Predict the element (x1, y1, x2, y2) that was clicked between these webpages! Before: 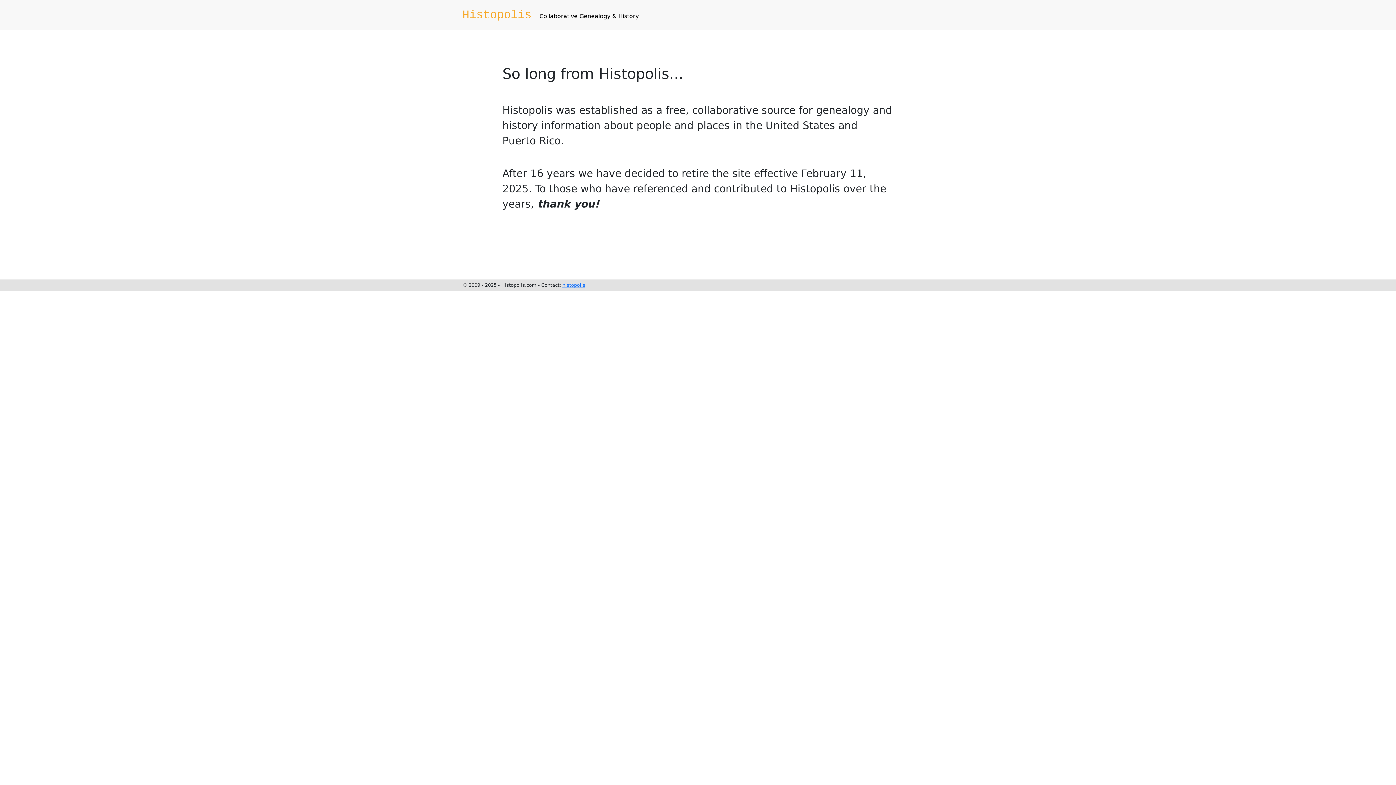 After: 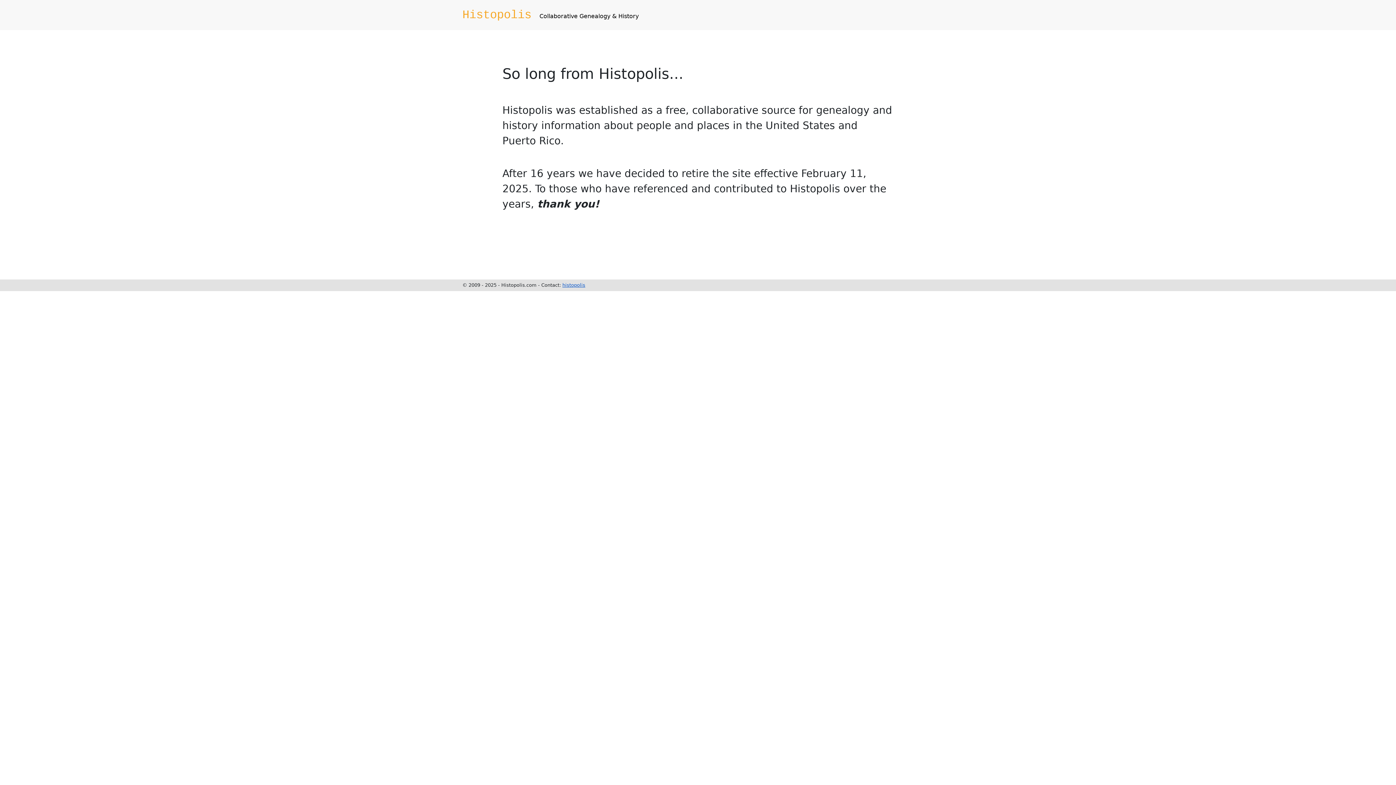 Action: label: histopolis bbox: (562, 282, 585, 288)